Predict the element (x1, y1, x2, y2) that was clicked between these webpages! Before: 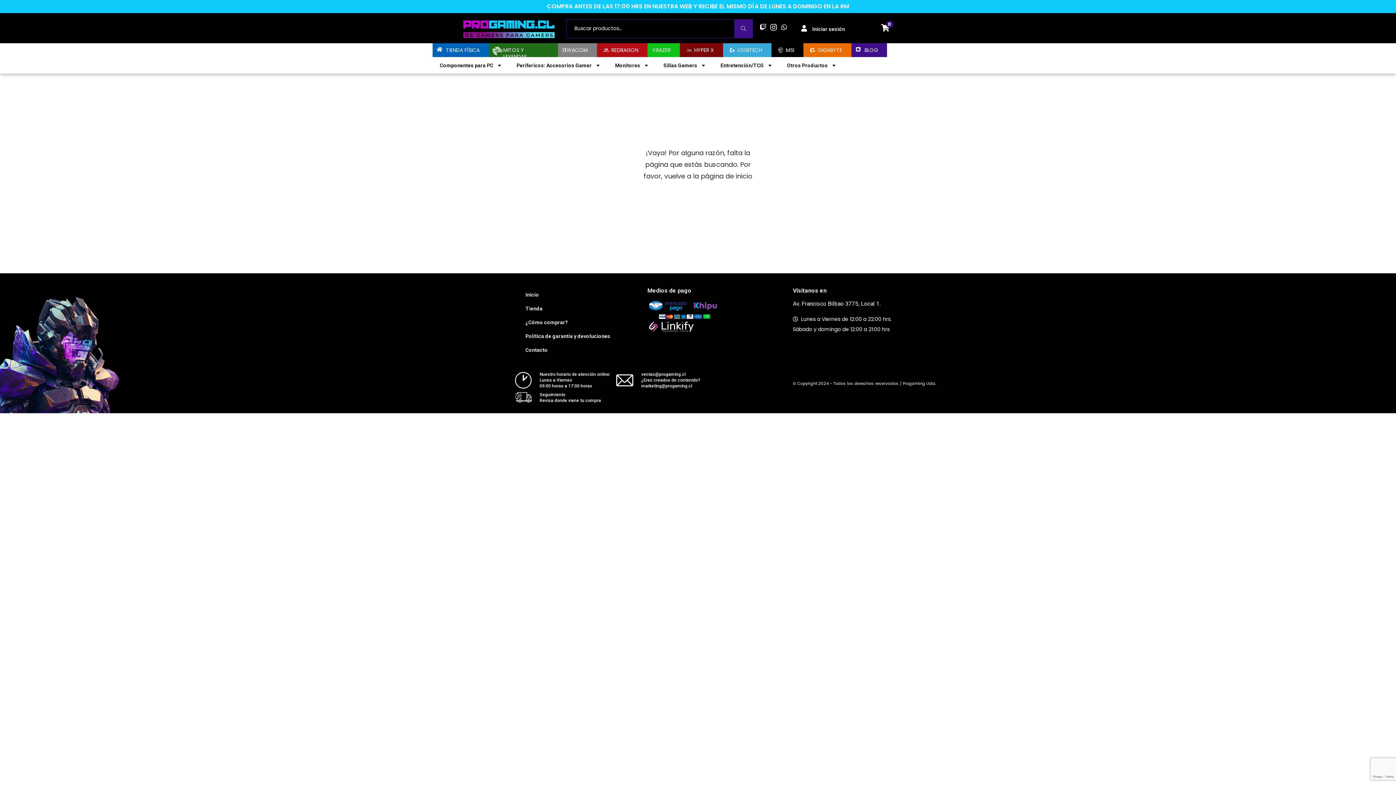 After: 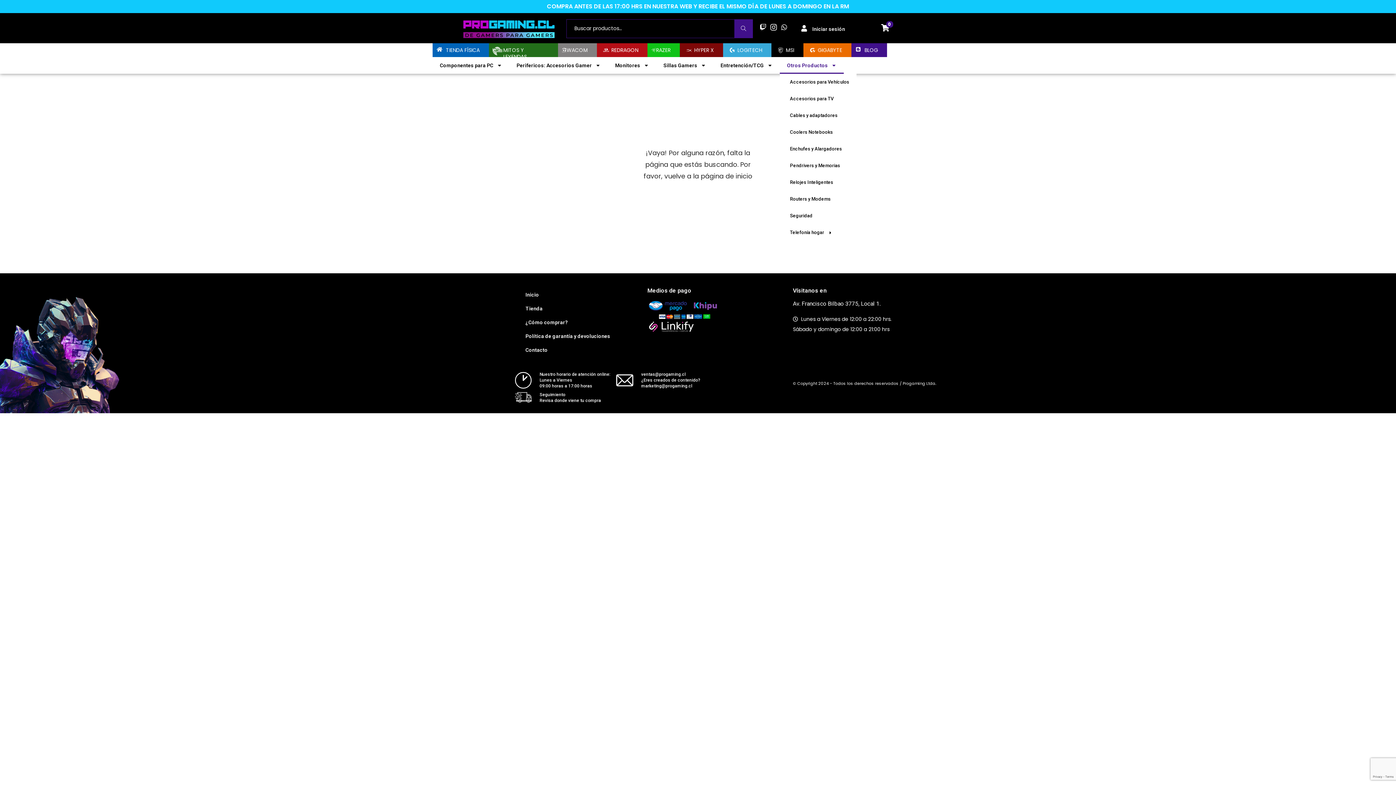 Action: label: Otros Productos bbox: (780, 57, 844, 73)